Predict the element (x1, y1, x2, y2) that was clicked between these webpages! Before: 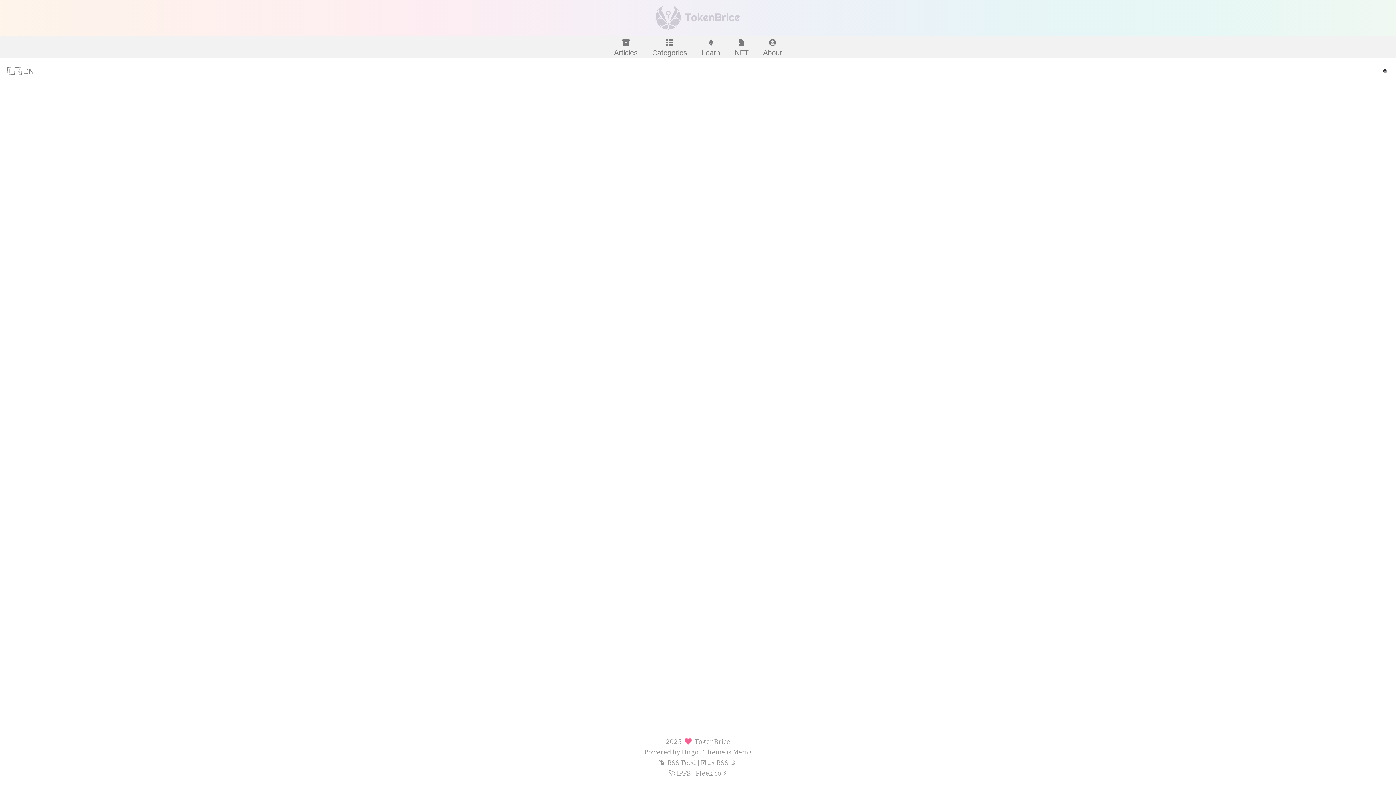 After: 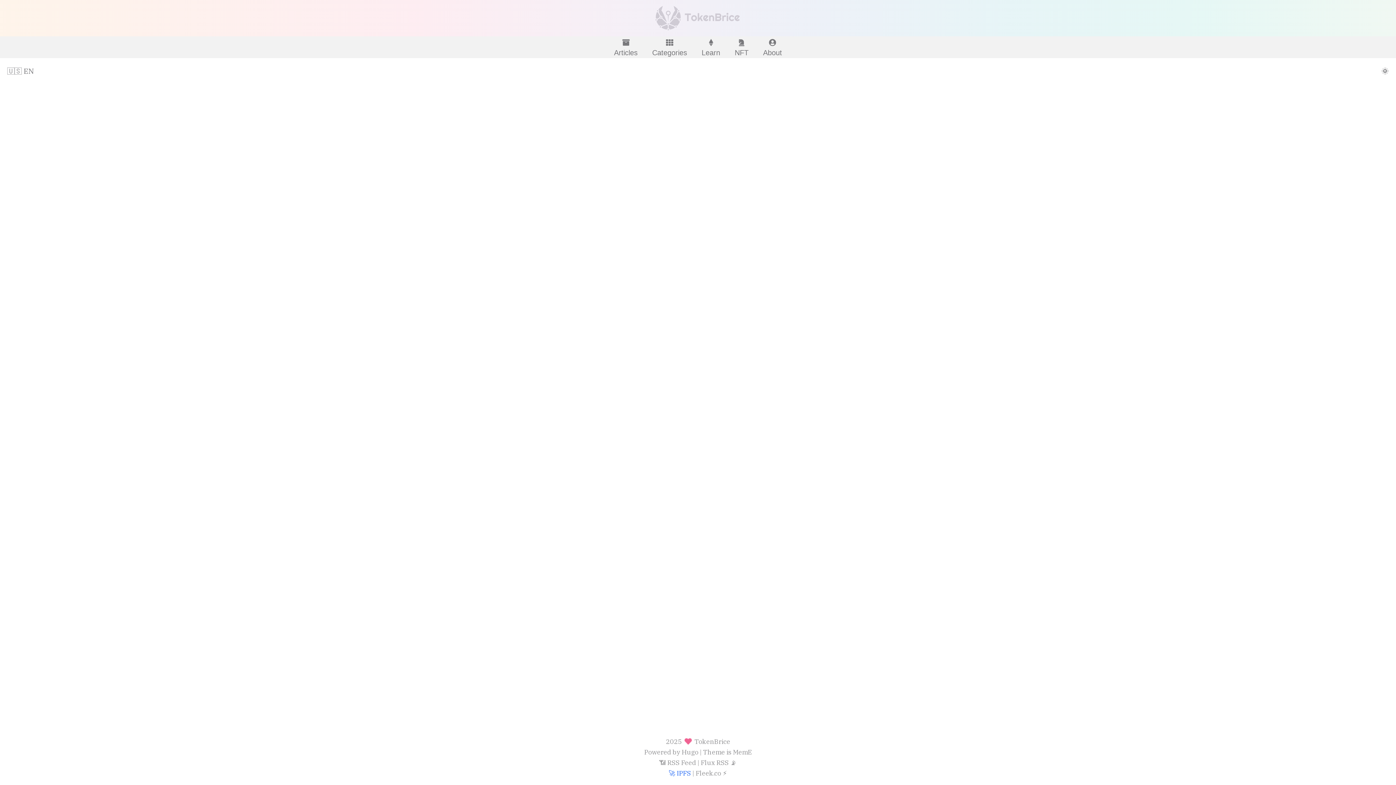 Action: label: 🚀 IPFS bbox: (668, 769, 691, 777)